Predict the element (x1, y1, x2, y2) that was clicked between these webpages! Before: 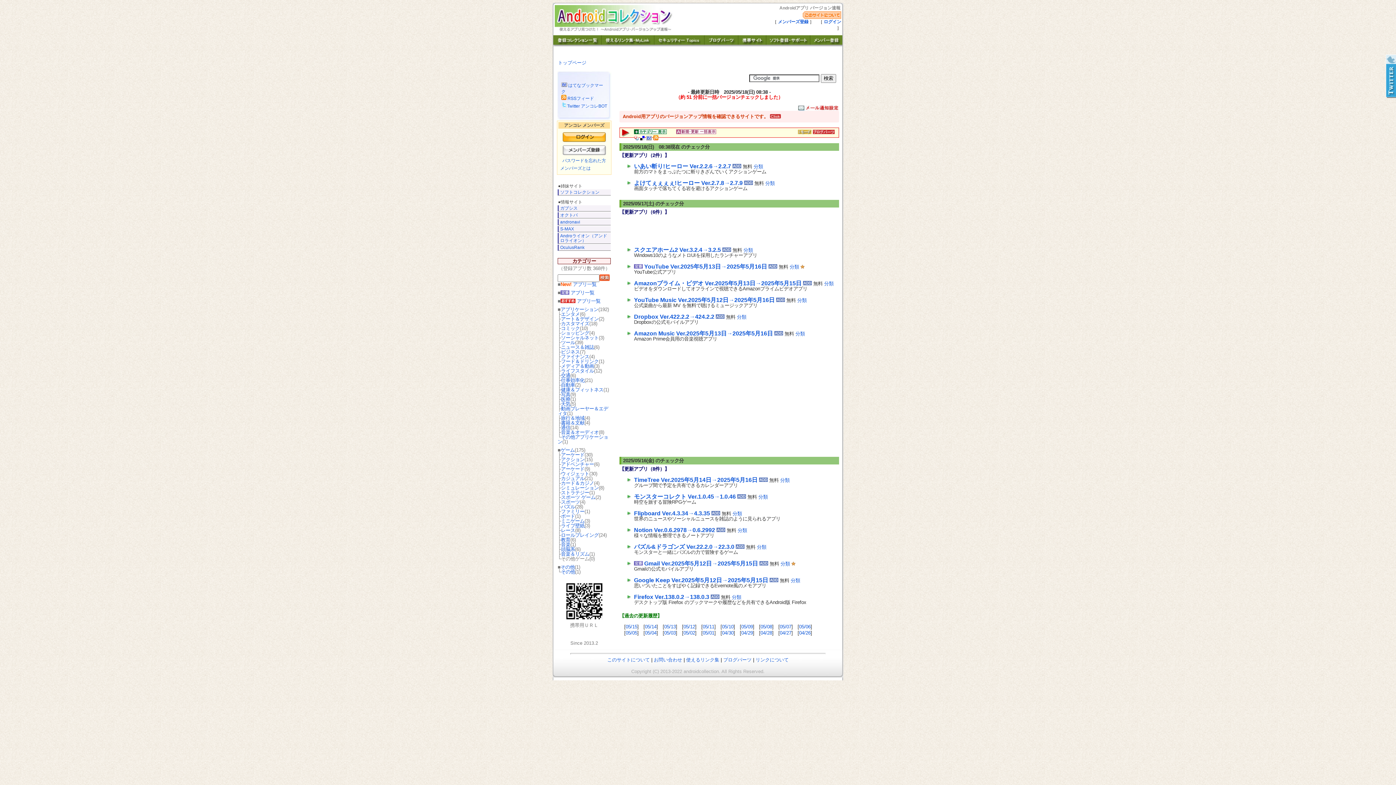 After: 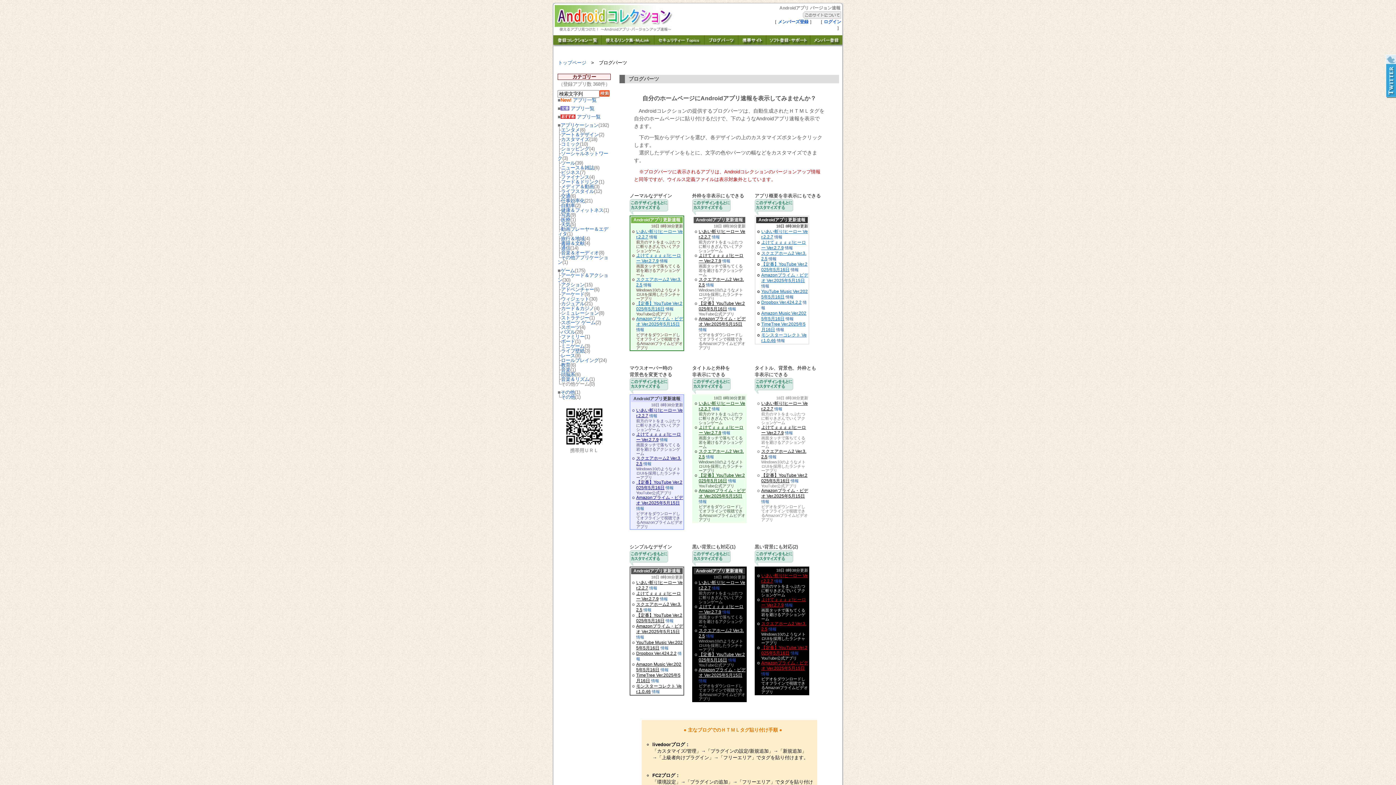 Action: bbox: (813, 129, 834, 135)